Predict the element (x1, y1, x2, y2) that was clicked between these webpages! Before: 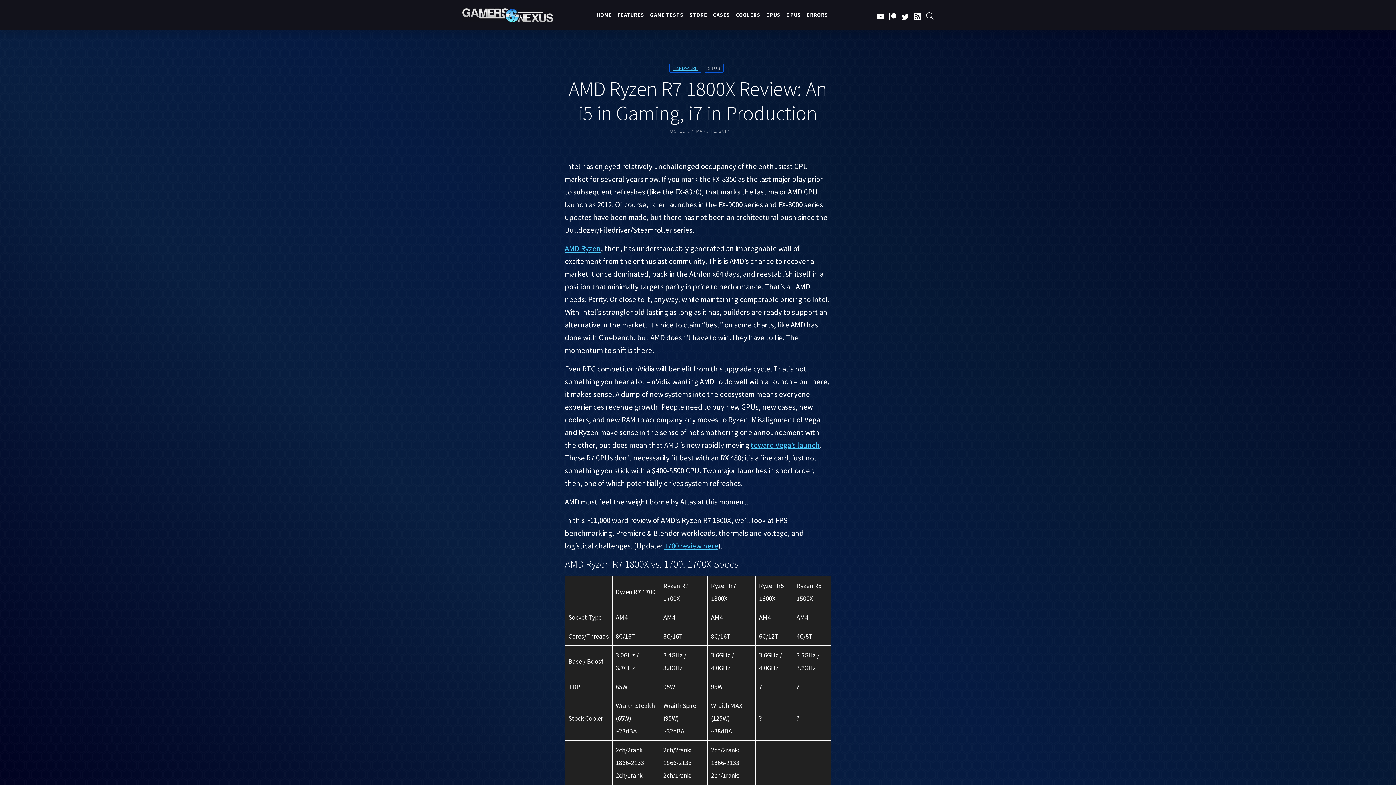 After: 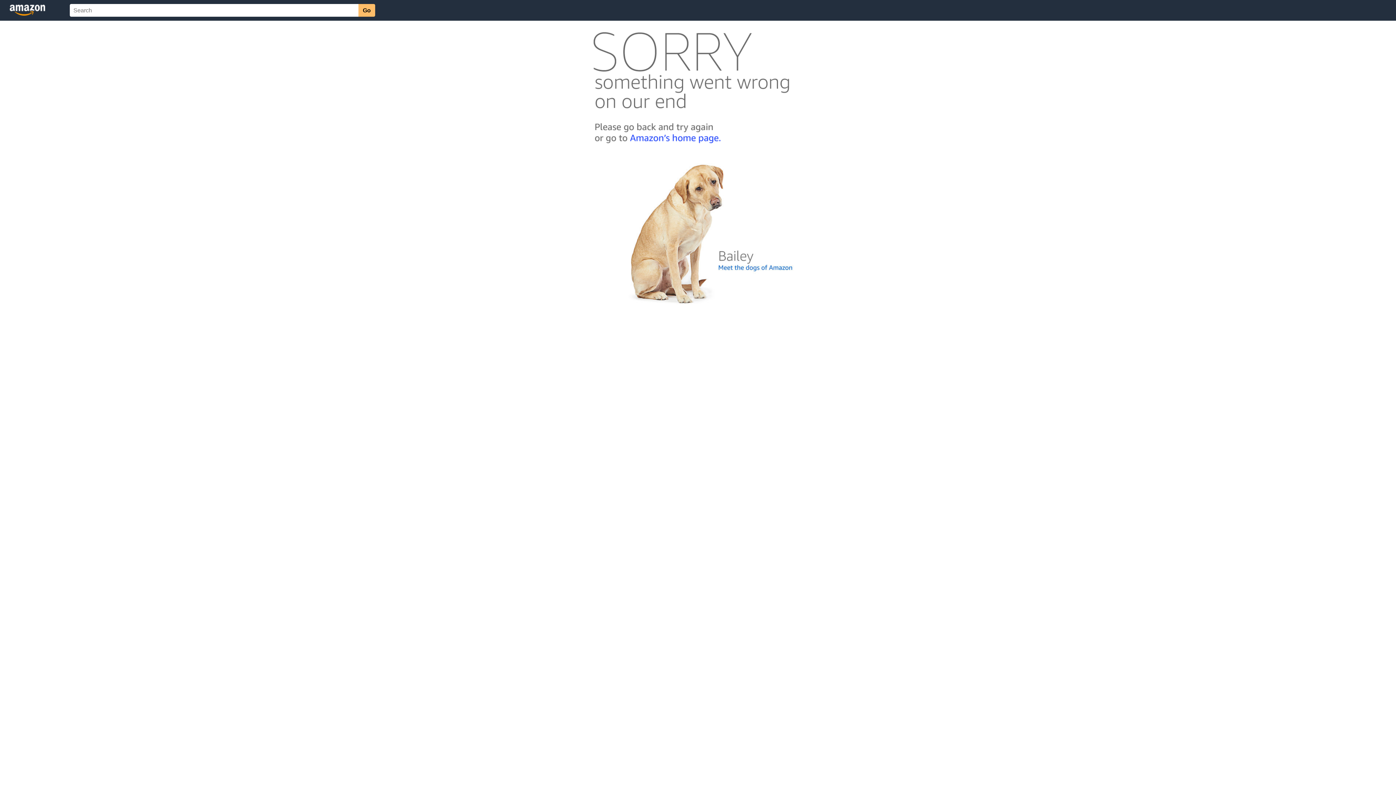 Action: label: AMD Ryzen bbox: (565, 244, 601, 253)